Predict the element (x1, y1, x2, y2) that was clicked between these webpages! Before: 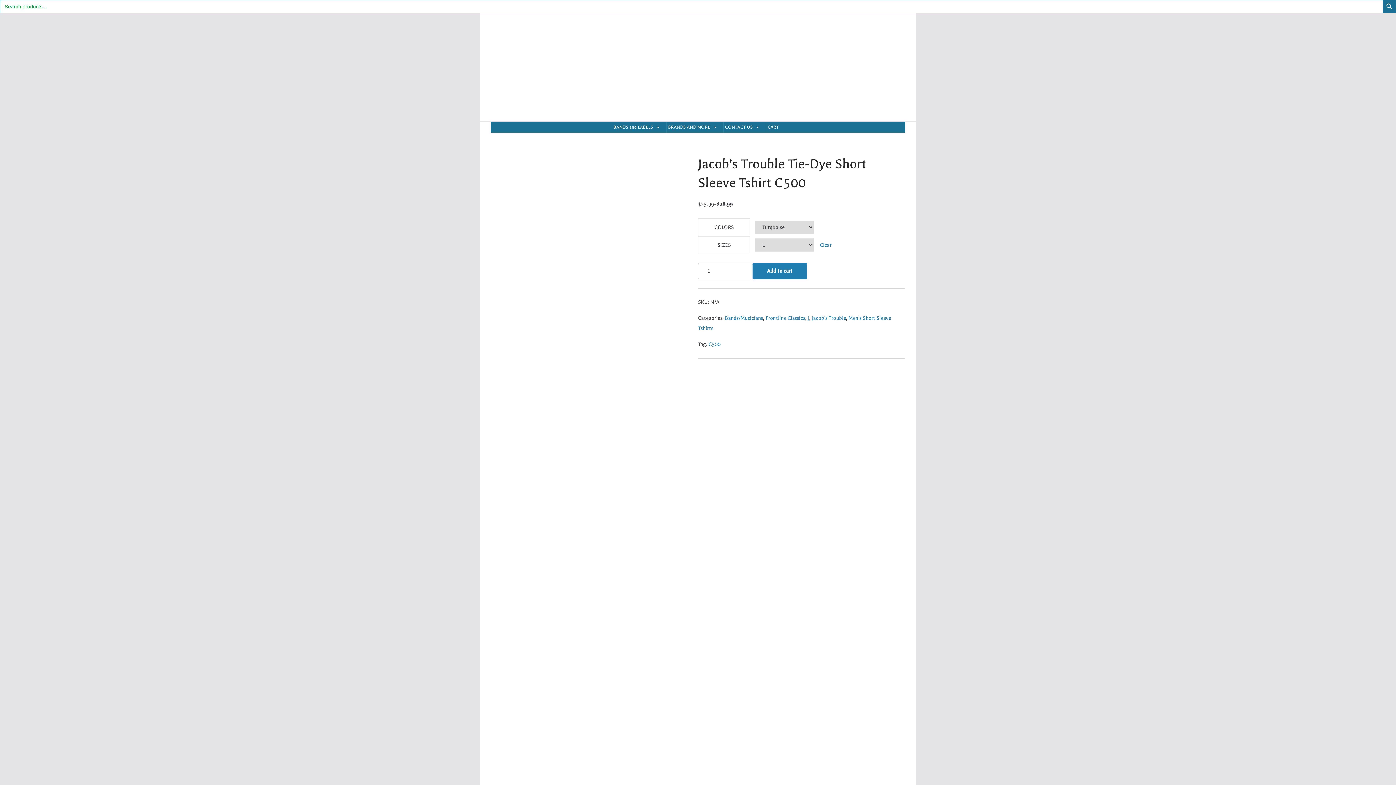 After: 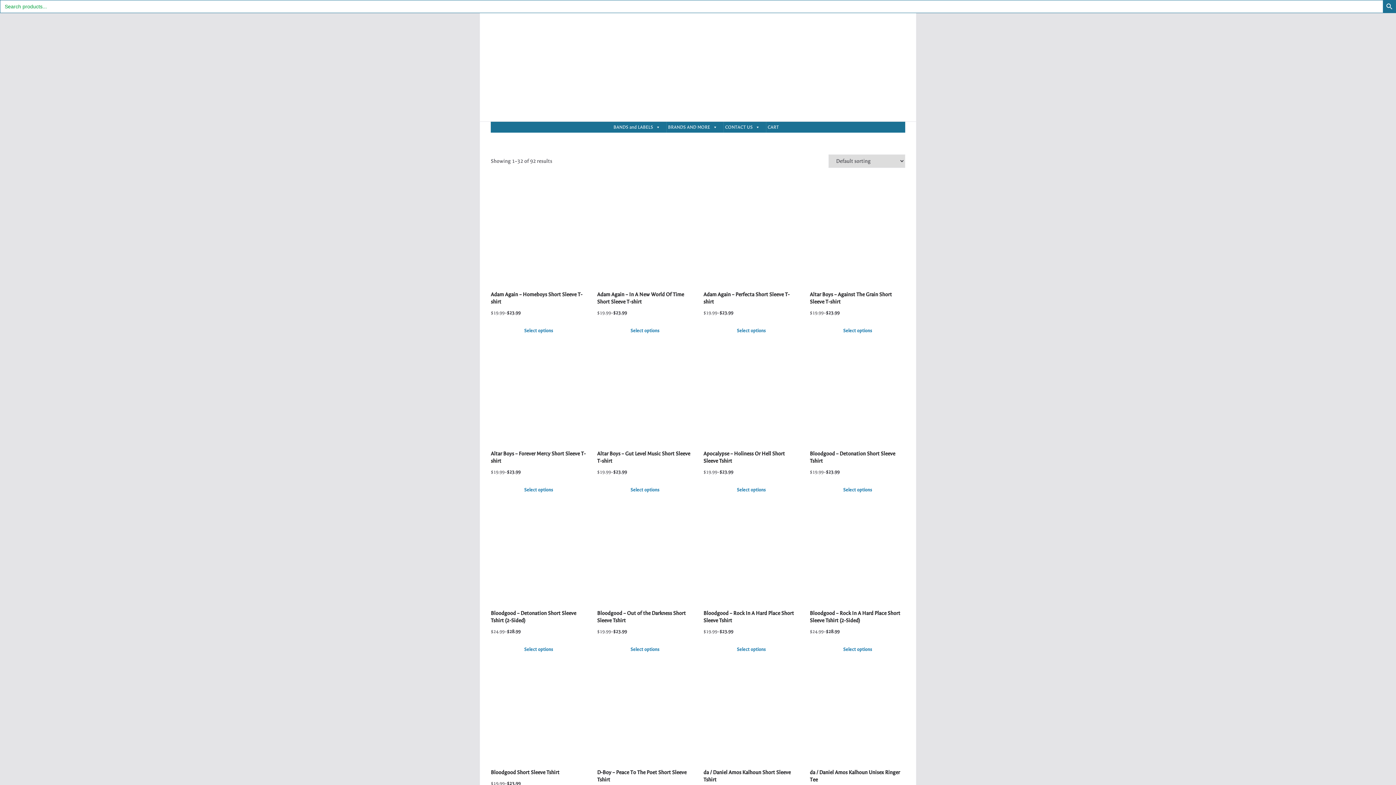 Action: label: Frontline Classics bbox: (765, 315, 805, 321)